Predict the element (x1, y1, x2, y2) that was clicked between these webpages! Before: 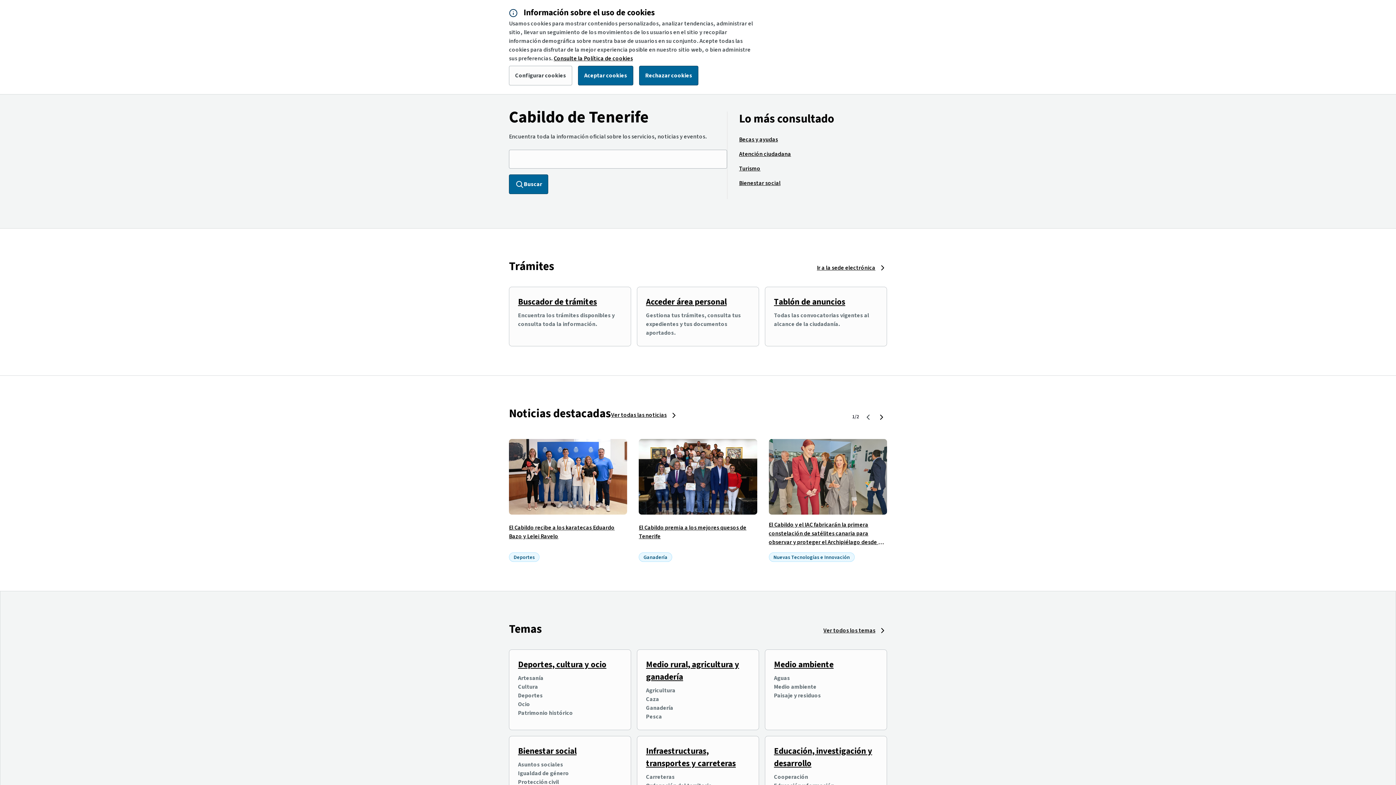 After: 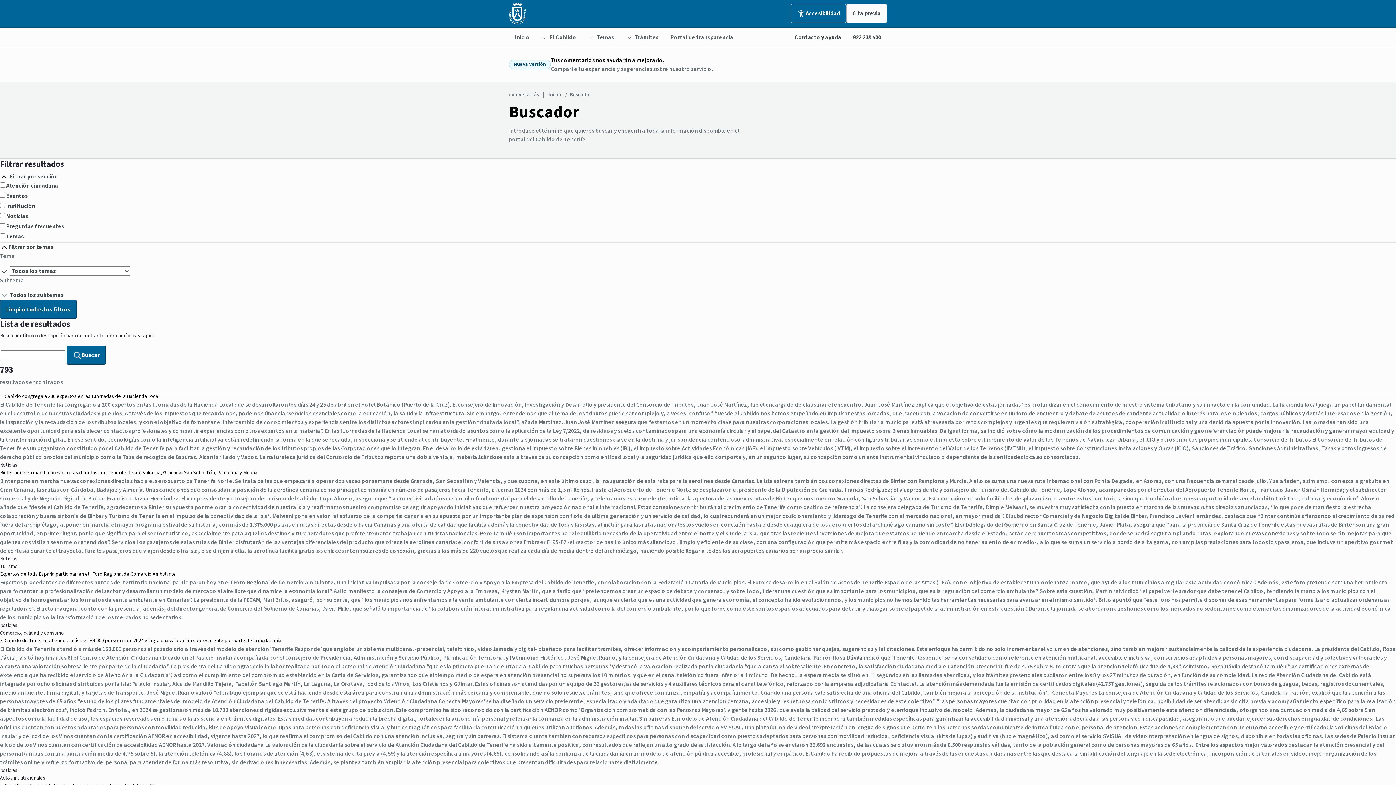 Action: label: Buscar bbox: (509, 174, 548, 194)